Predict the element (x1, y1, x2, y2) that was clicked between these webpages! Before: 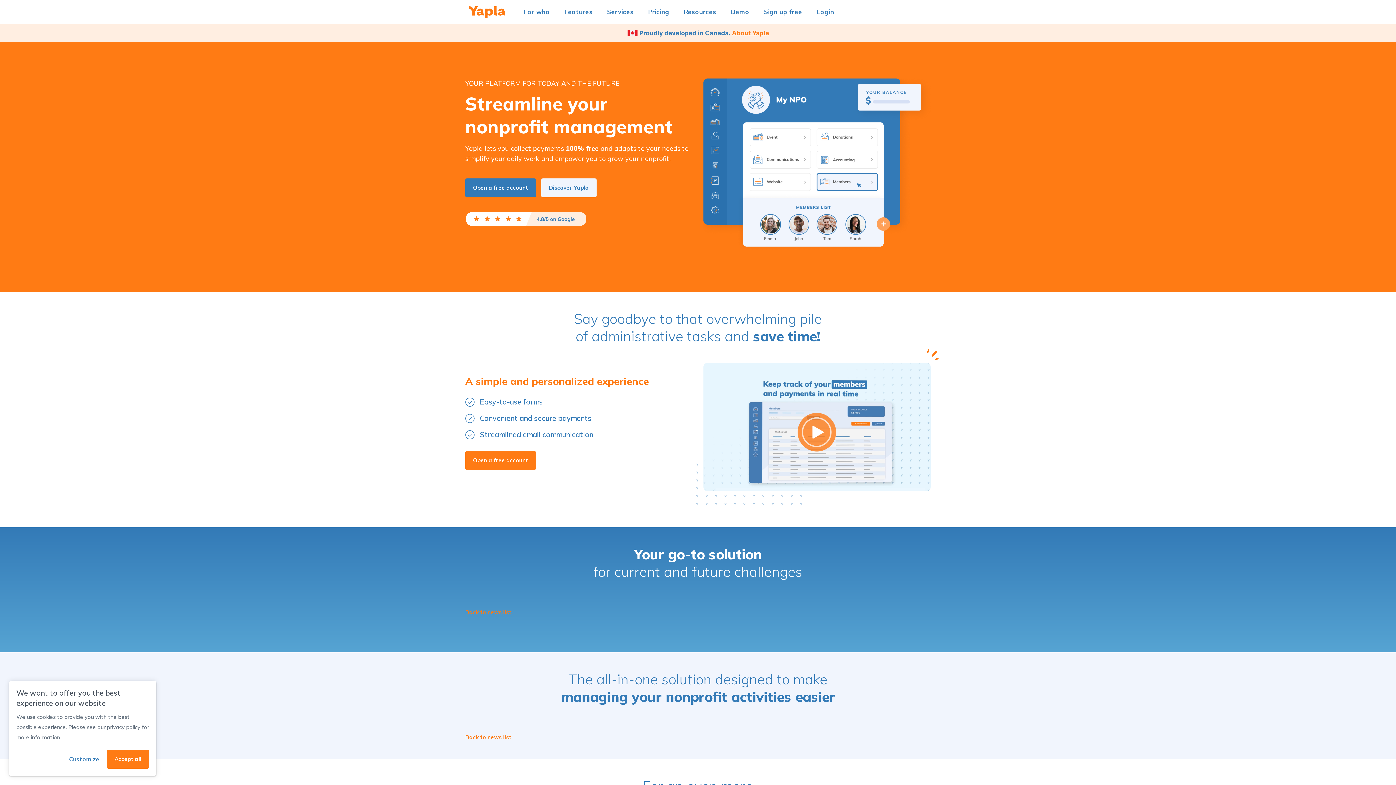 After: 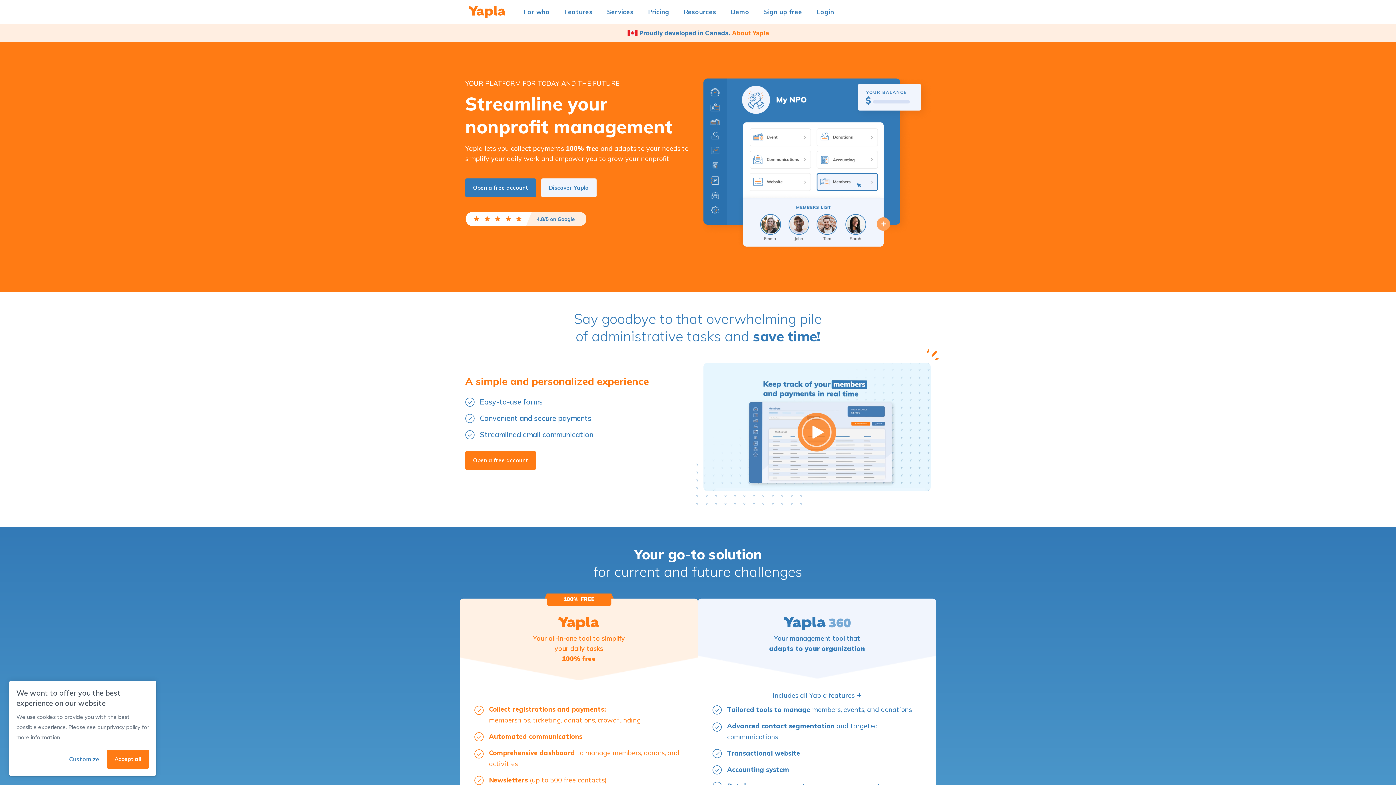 Action: bbox: (465, 6, 509, 17)